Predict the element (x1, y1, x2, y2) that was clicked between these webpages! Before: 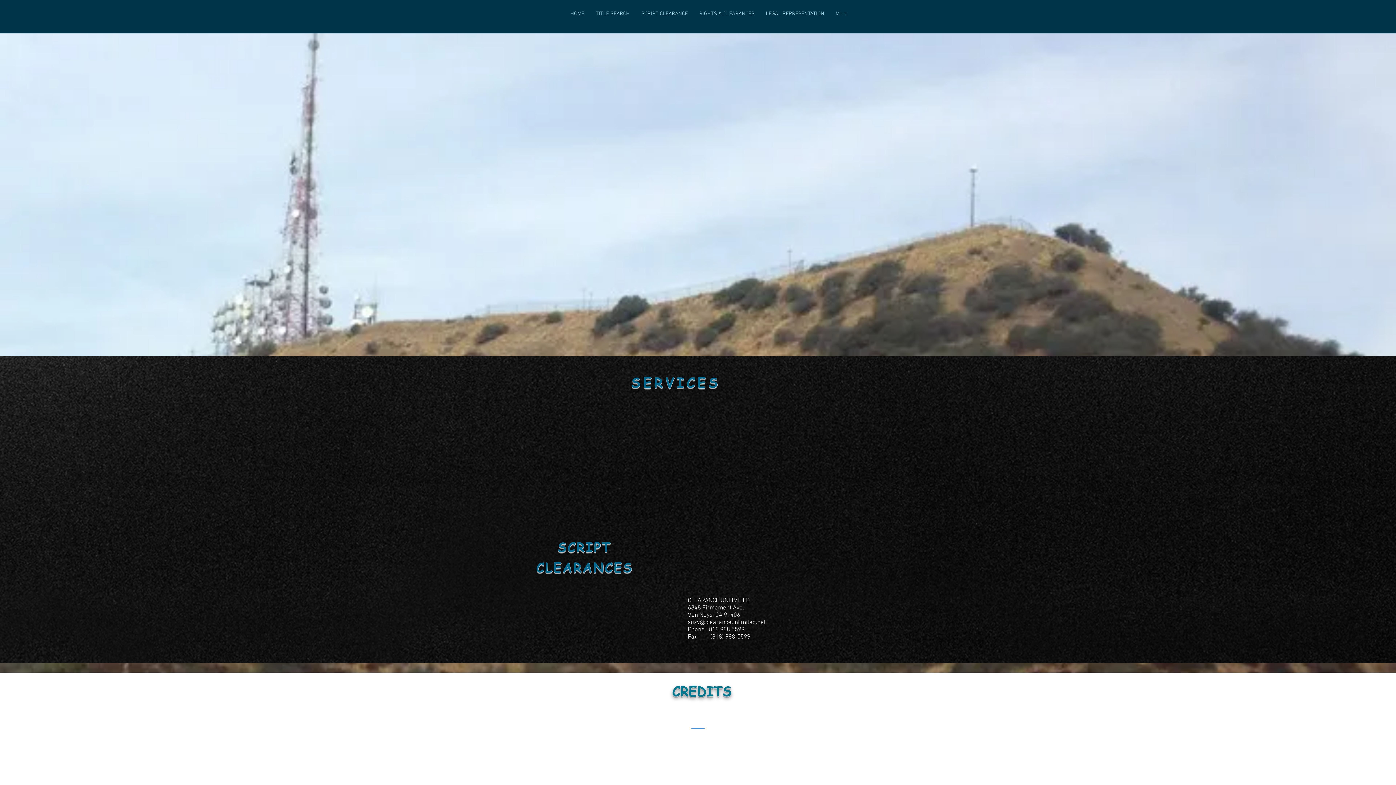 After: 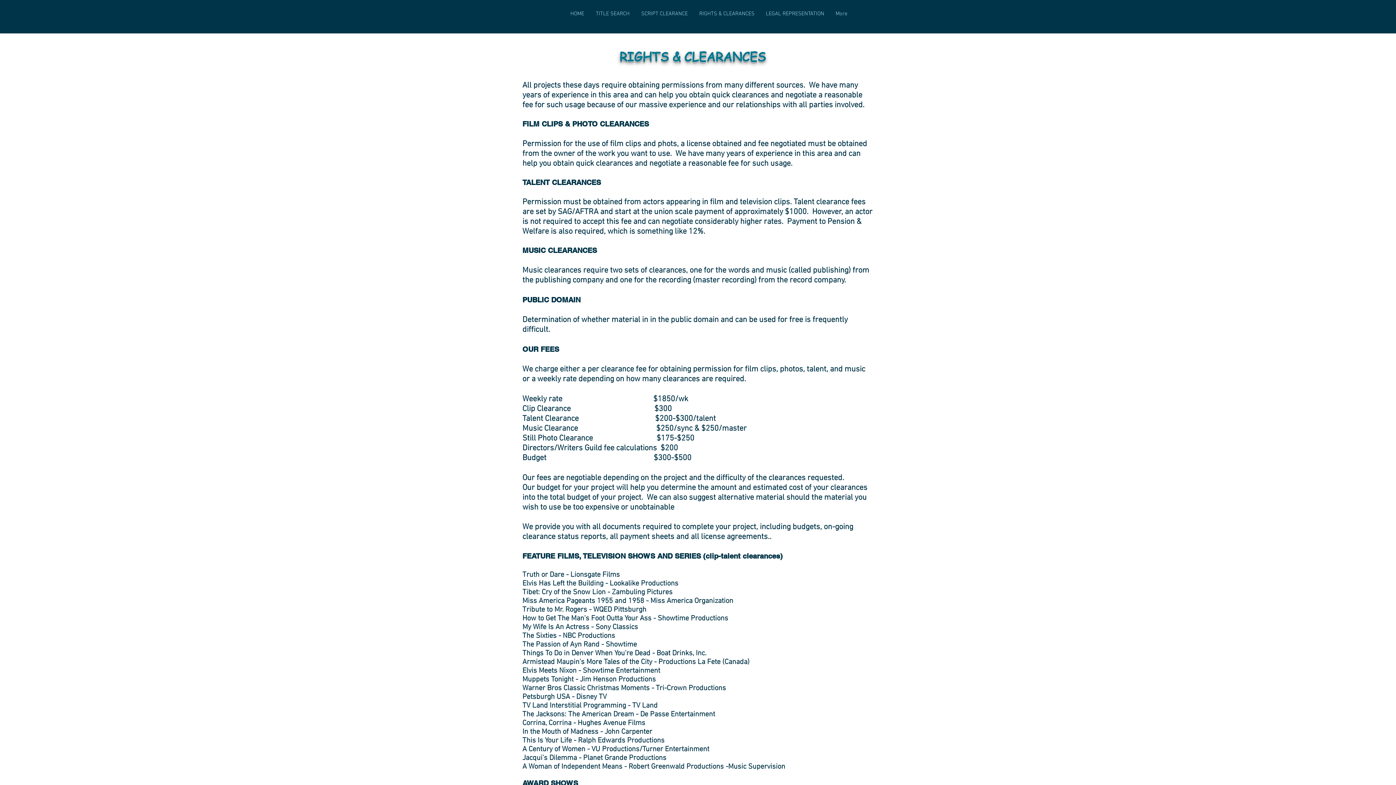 Action: label: RIGHTS & CLEARANCES bbox: (693, 4, 760, 23)